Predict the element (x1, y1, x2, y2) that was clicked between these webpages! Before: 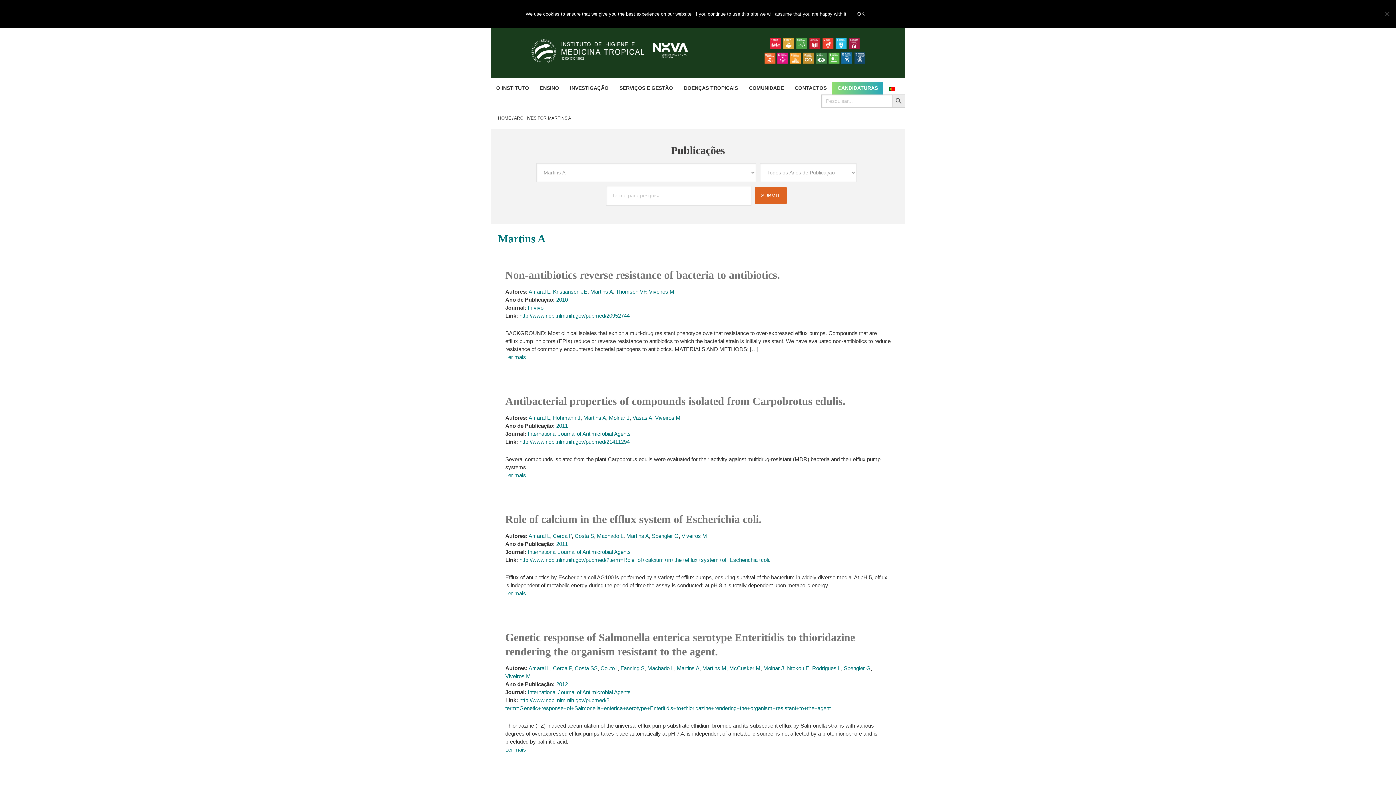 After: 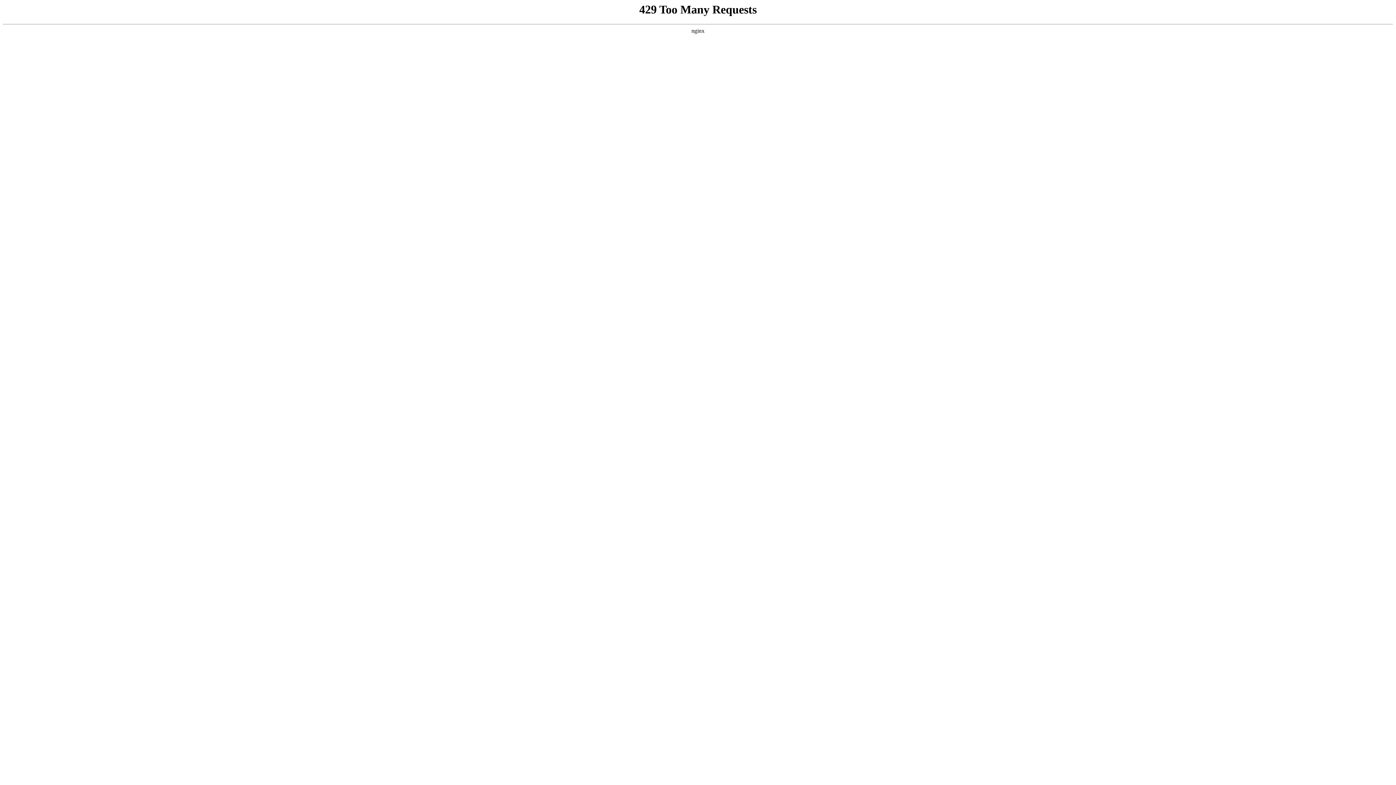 Action: label: Machado L bbox: (597, 533, 623, 539)